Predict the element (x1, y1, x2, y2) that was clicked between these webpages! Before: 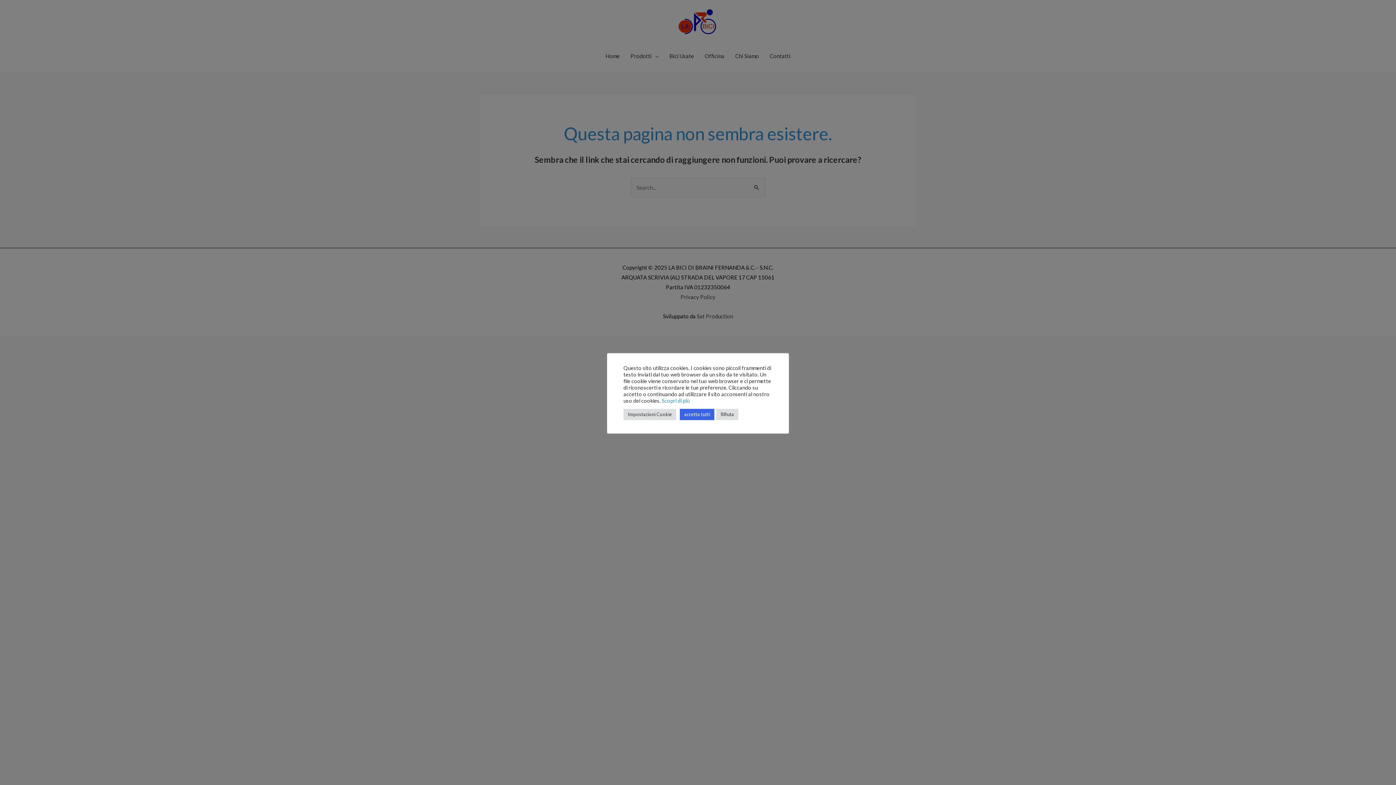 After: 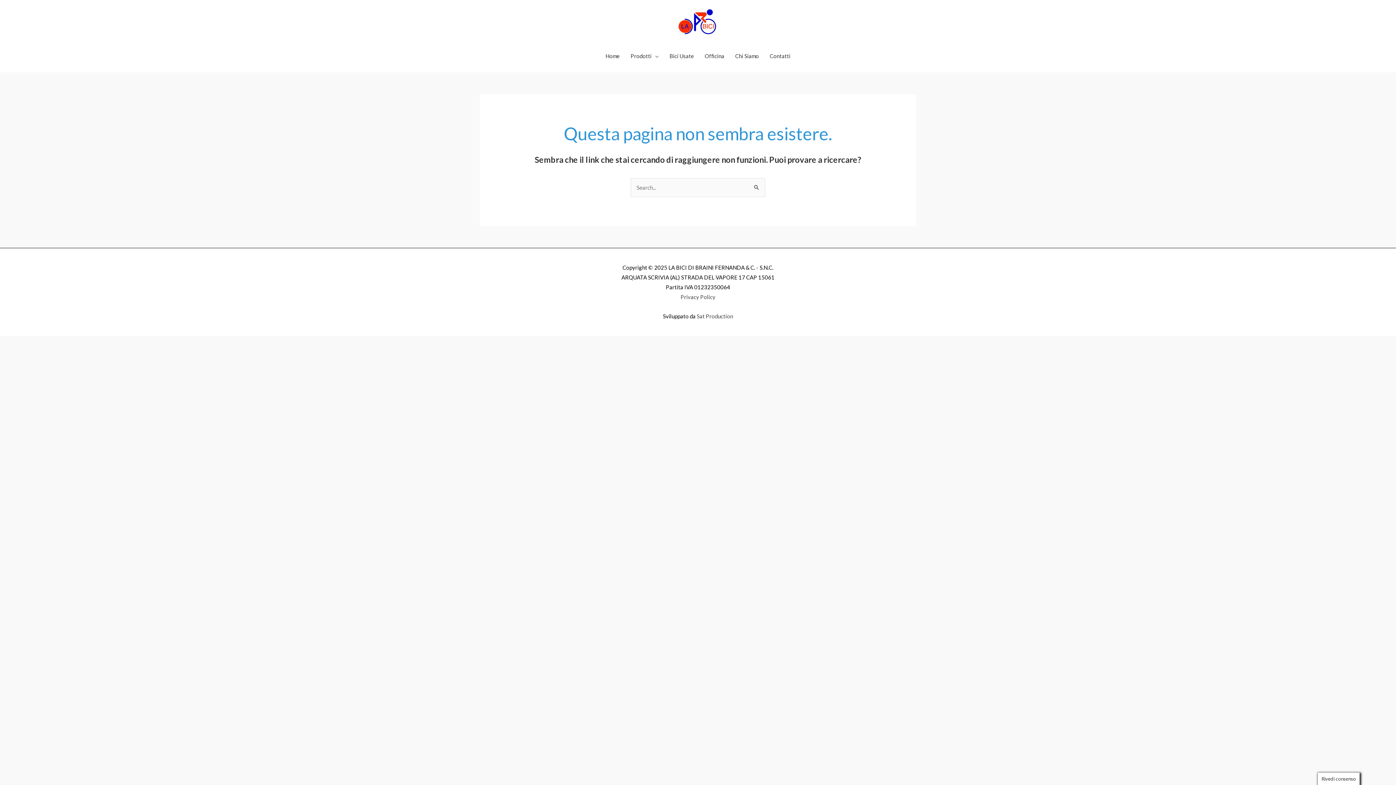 Action: label: accetta tutti bbox: (680, 408, 714, 420)